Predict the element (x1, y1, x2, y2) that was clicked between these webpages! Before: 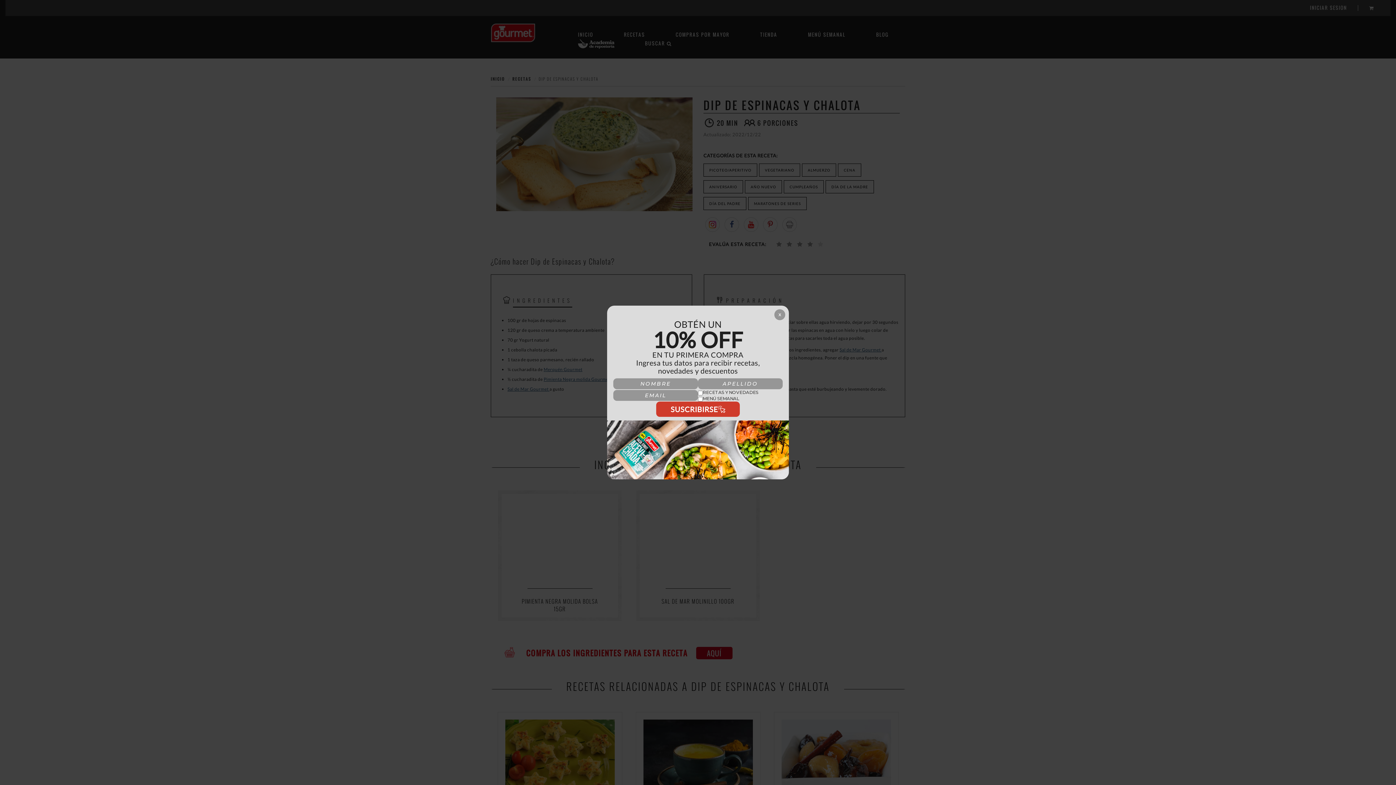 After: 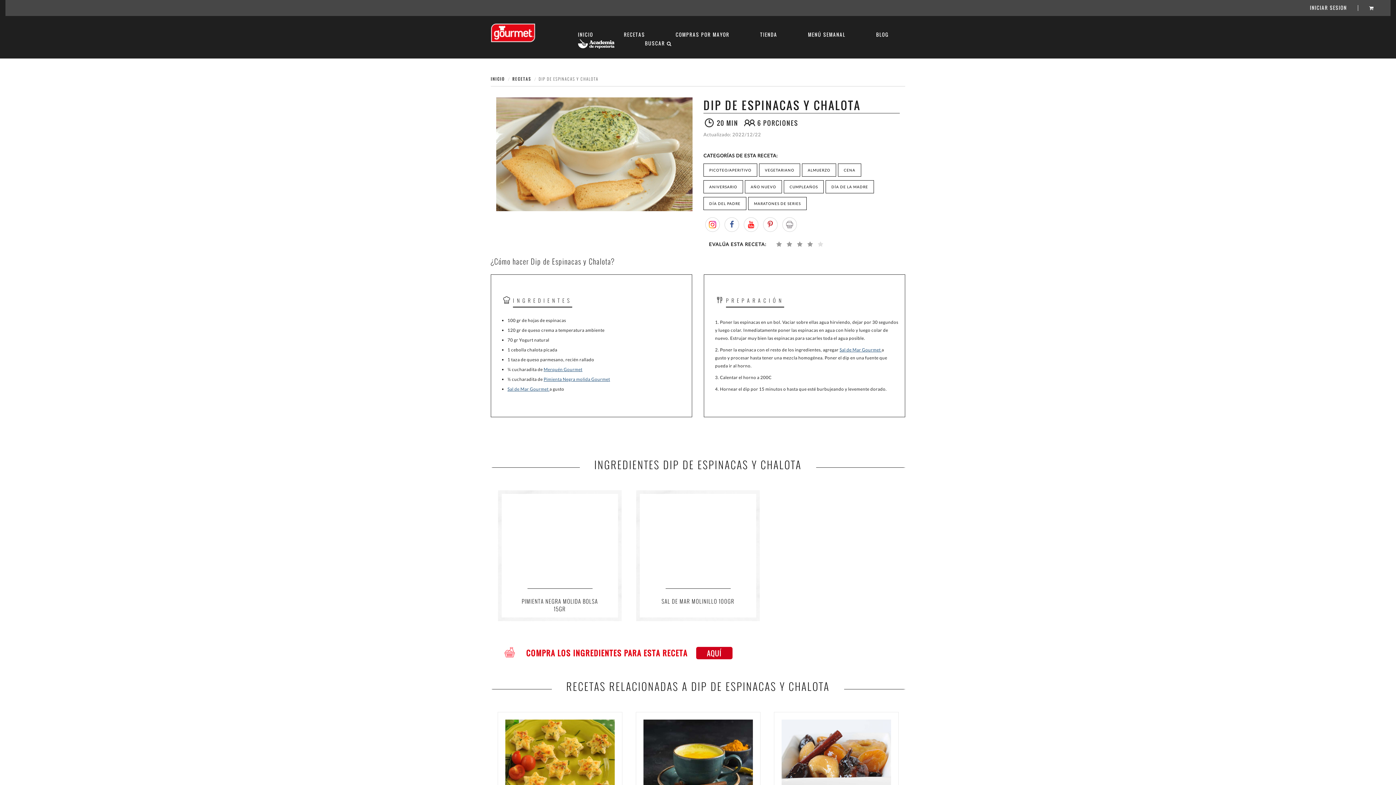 Action: label: X bbox: (774, 309, 785, 320)